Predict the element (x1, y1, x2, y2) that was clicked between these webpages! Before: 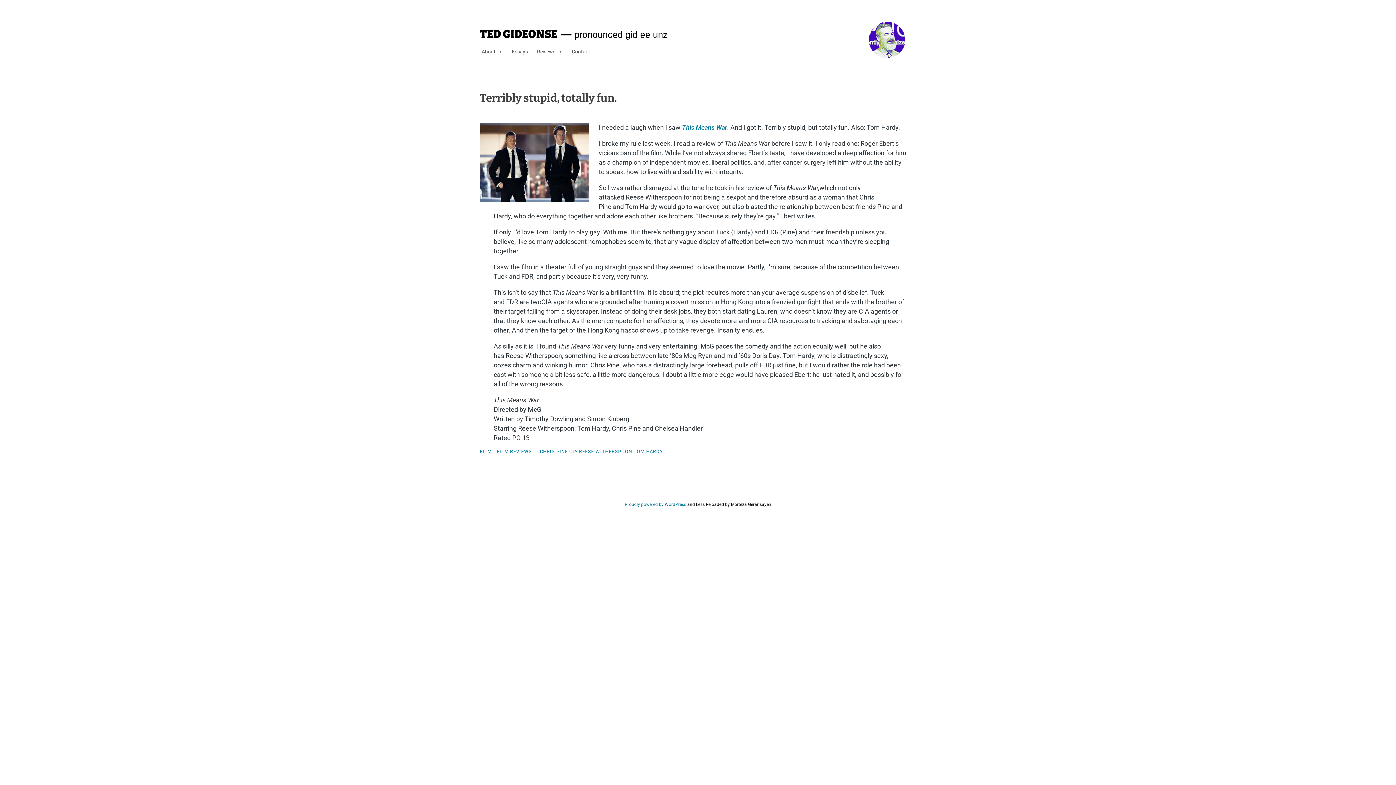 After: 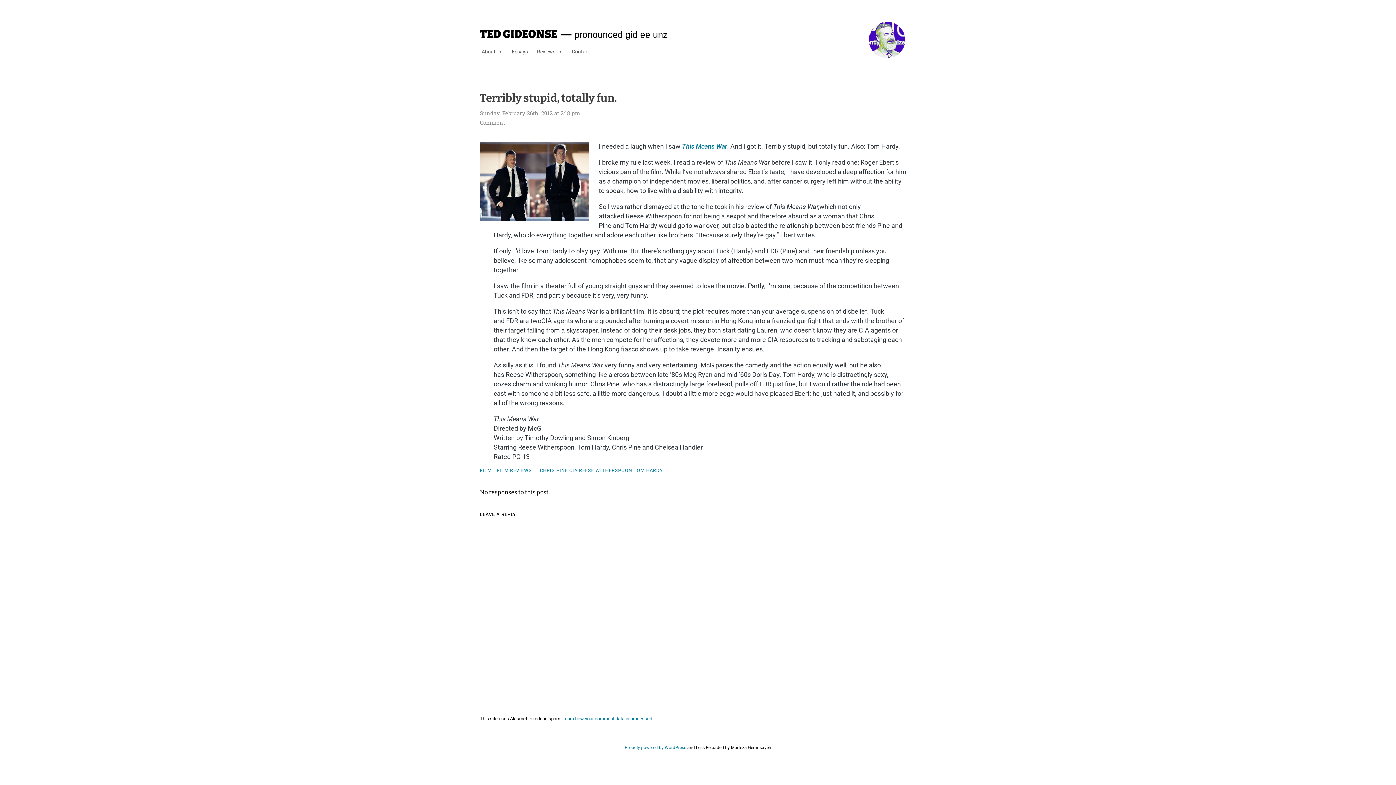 Action: label: Terribly stupid, totally fun. bbox: (480, 91, 617, 104)